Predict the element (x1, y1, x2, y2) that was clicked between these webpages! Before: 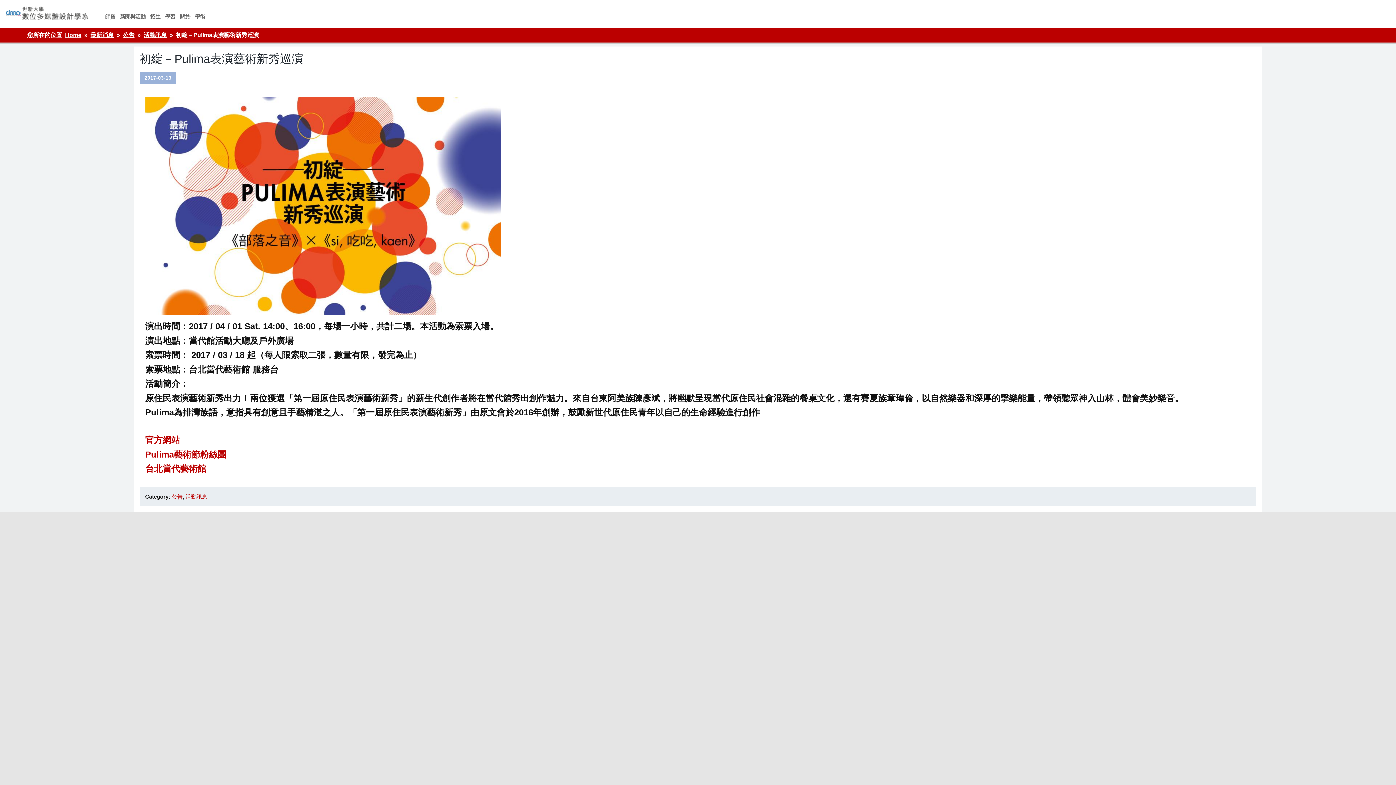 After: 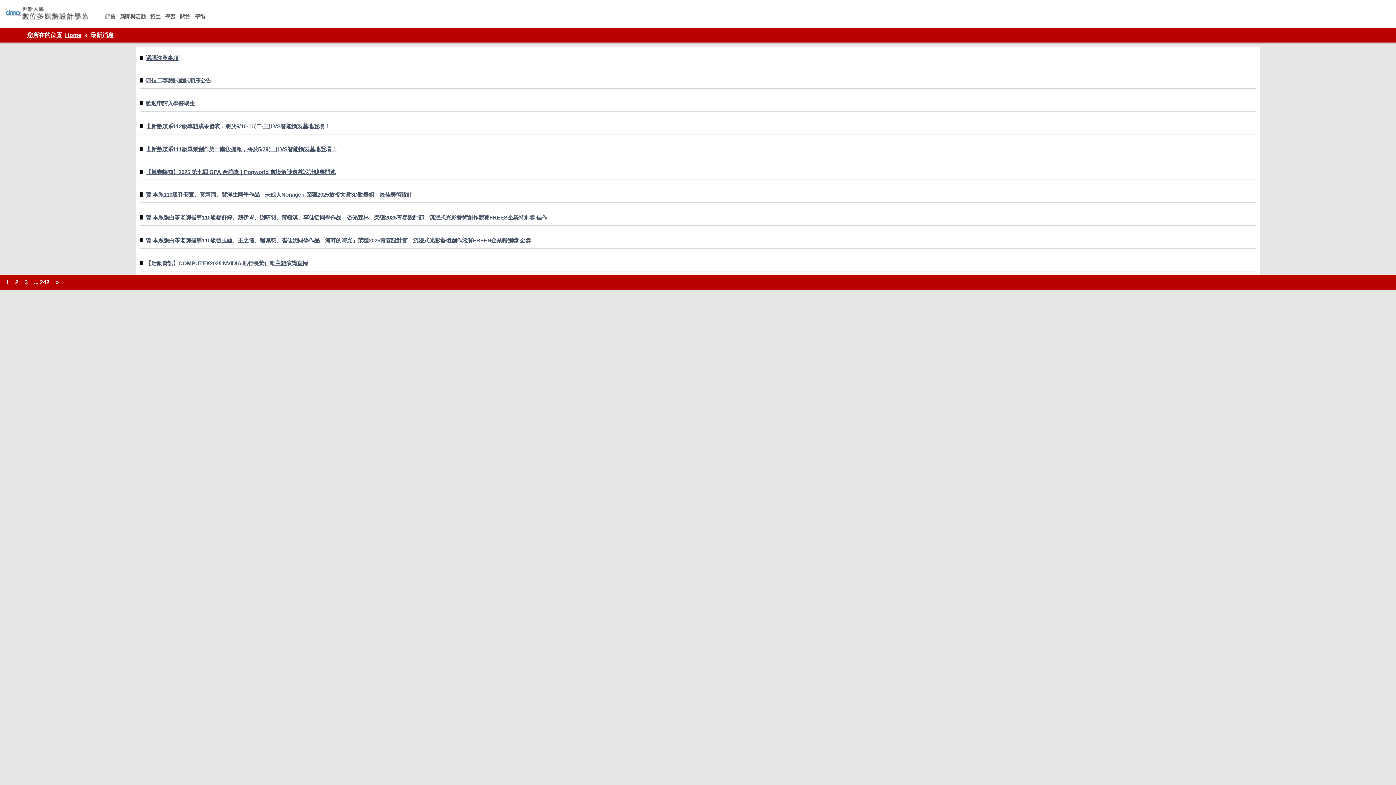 Action: bbox: (90, 31, 113, 38) label: 最新消息